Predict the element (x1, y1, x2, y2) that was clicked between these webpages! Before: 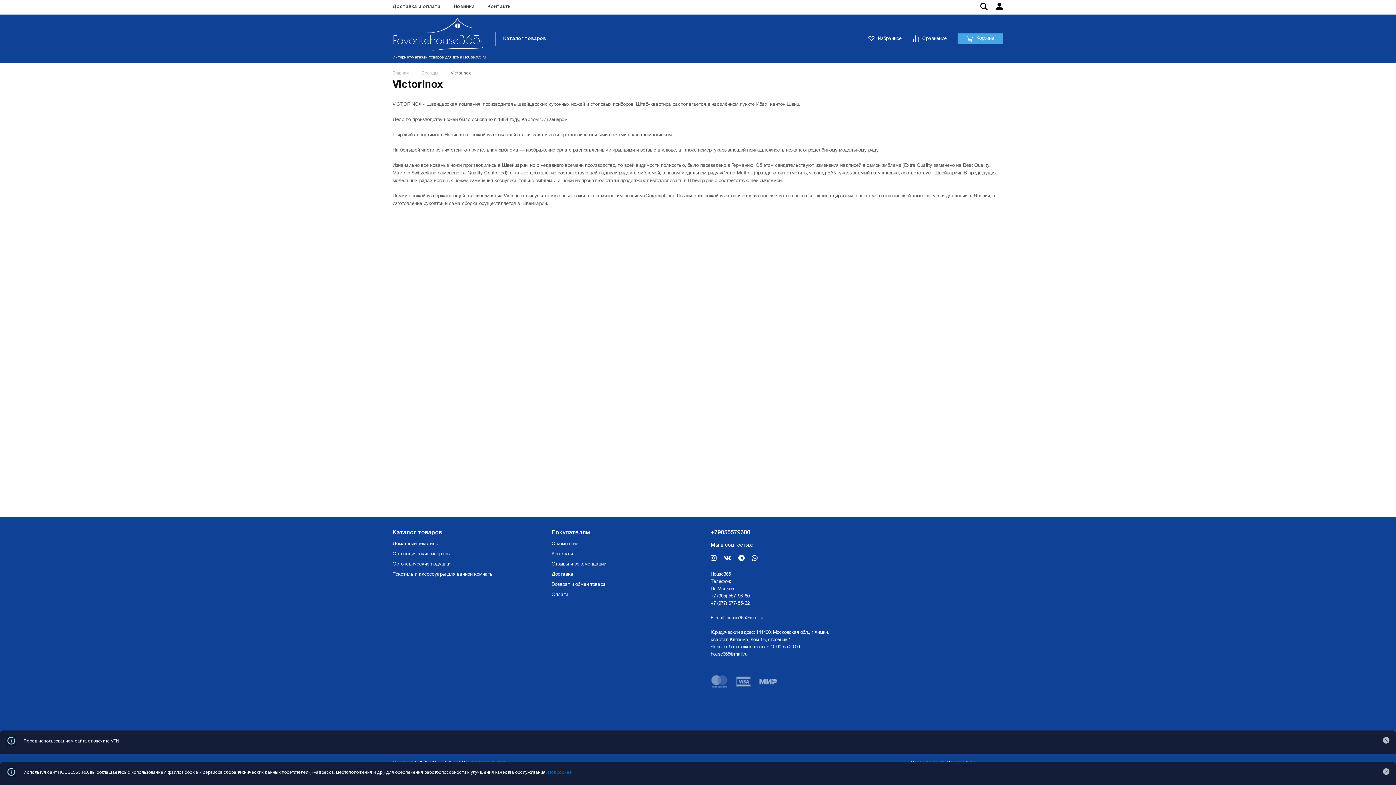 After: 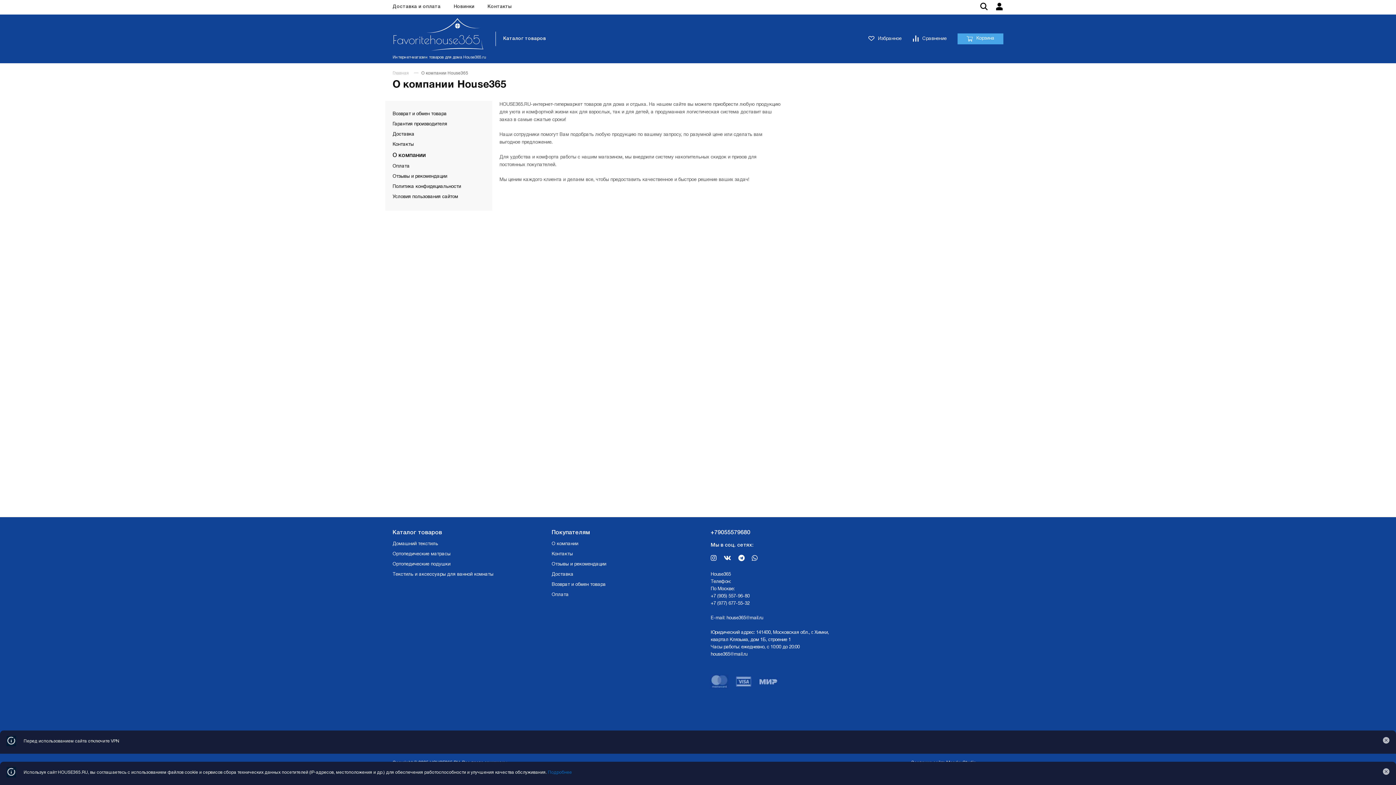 Action: bbox: (551, 542, 578, 546) label: О компании